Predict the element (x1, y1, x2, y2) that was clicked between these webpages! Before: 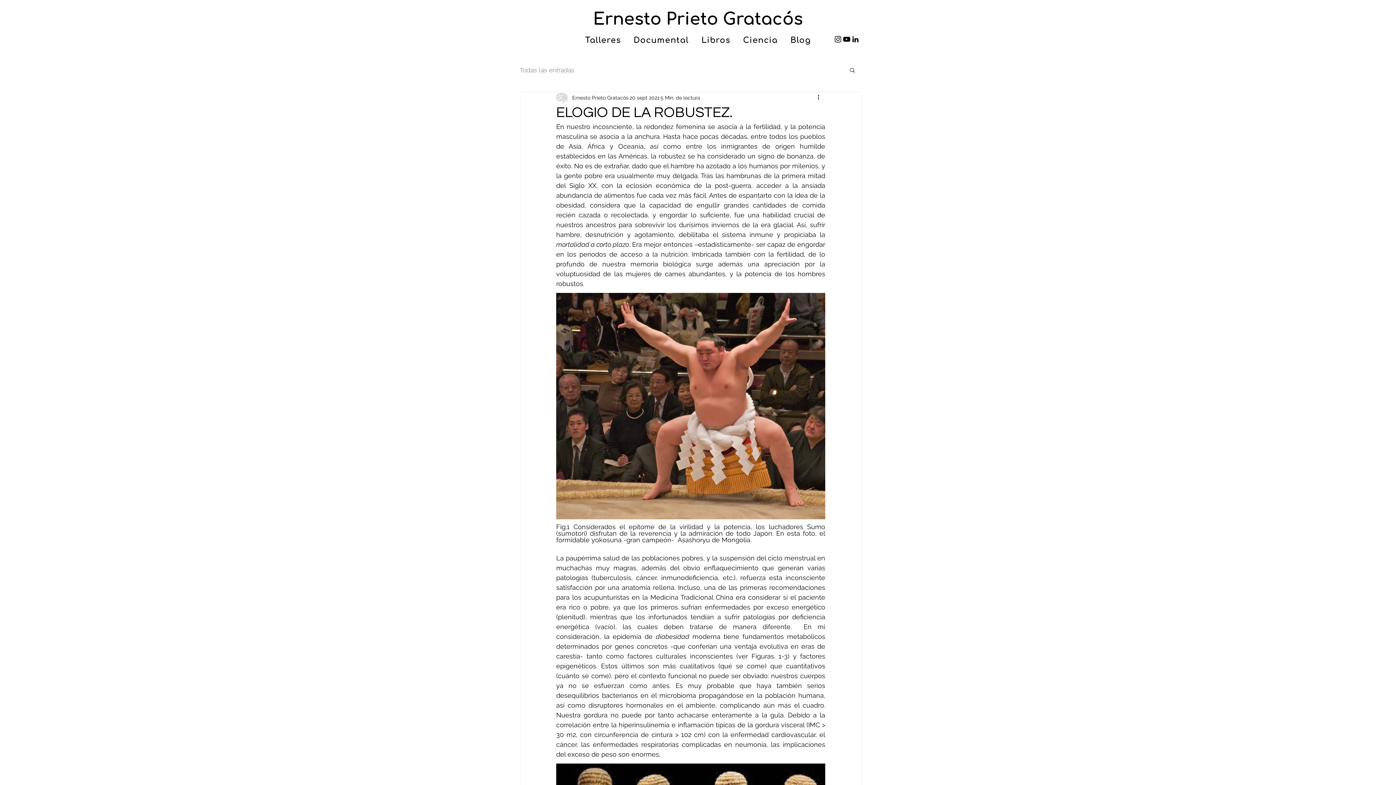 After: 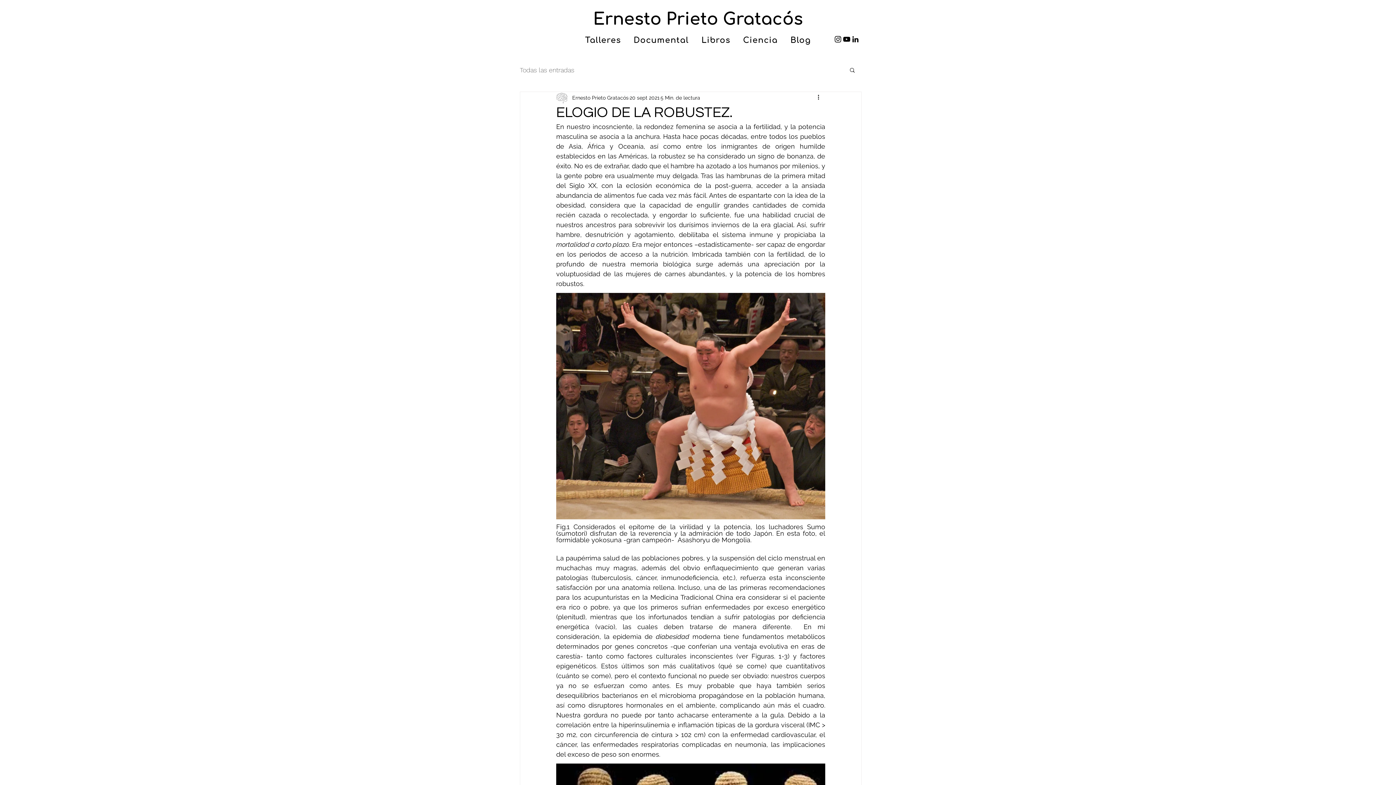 Action: label: YouTube bbox: (842, 34, 851, 43)